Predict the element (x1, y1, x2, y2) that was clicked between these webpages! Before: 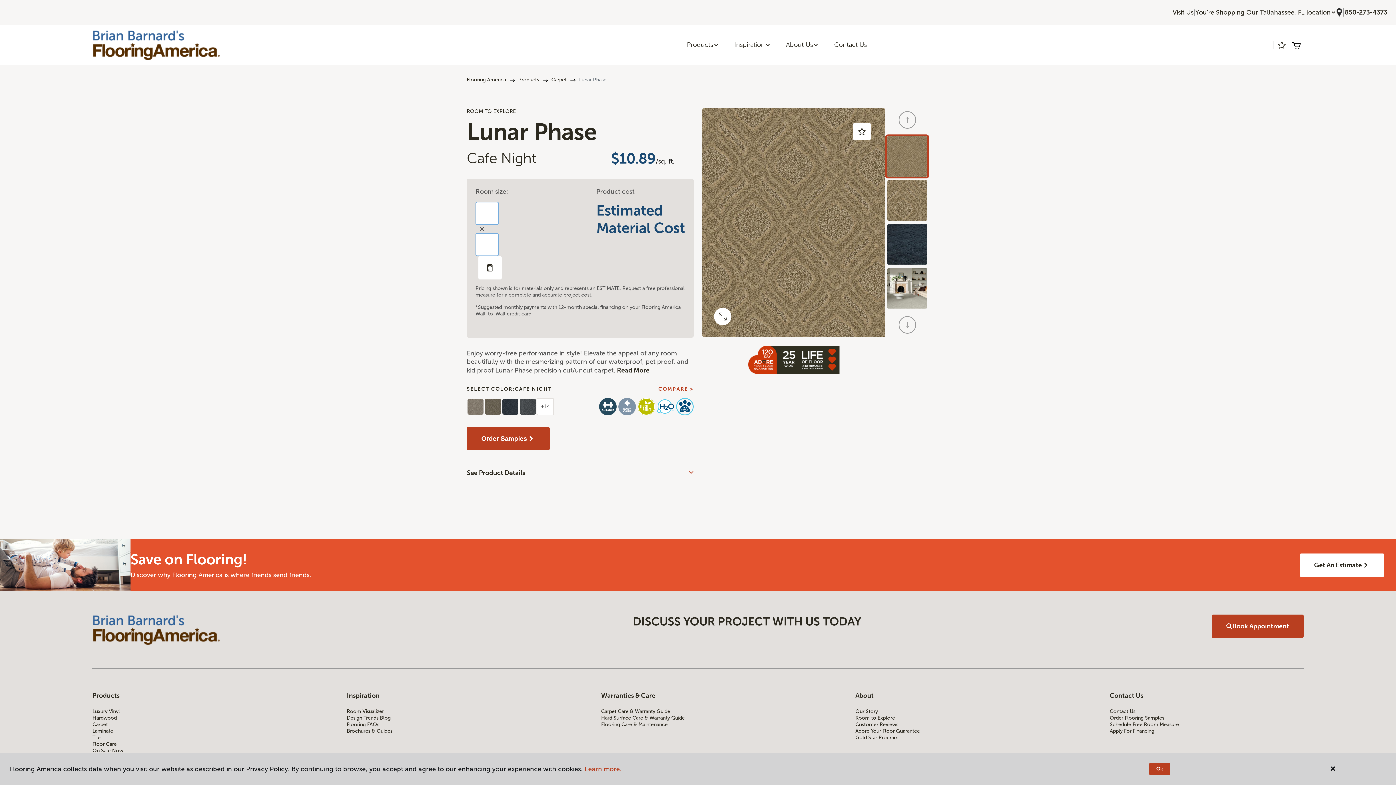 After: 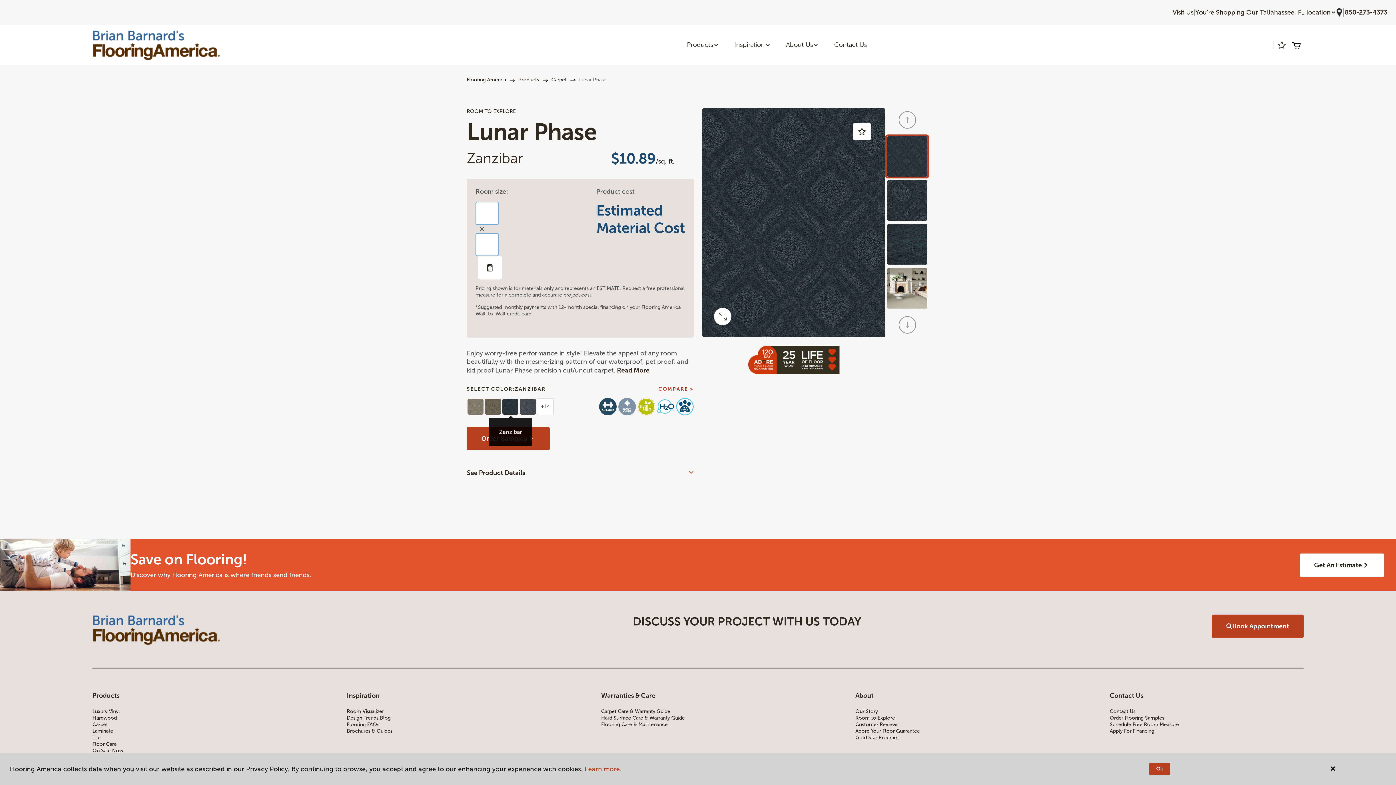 Action: bbox: (501, 398, 519, 415)